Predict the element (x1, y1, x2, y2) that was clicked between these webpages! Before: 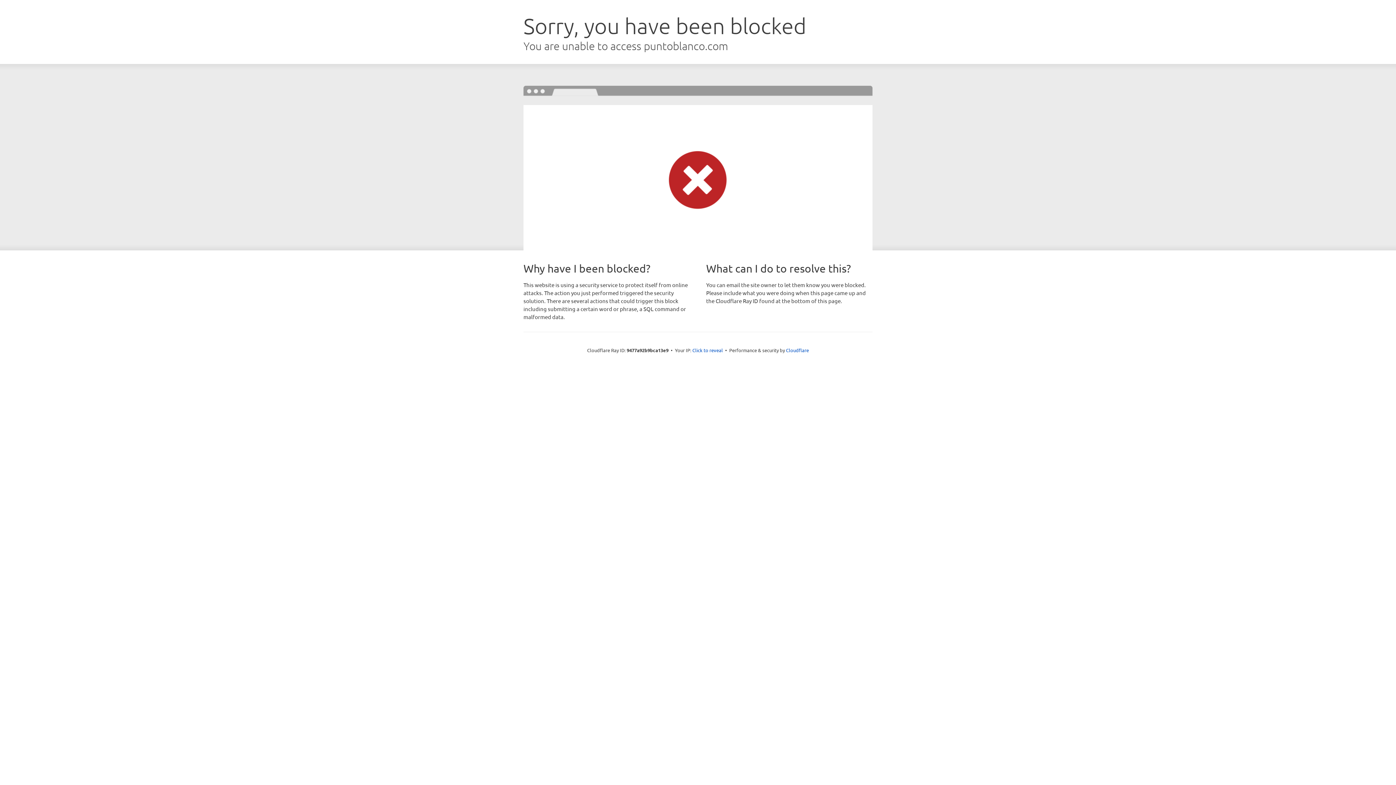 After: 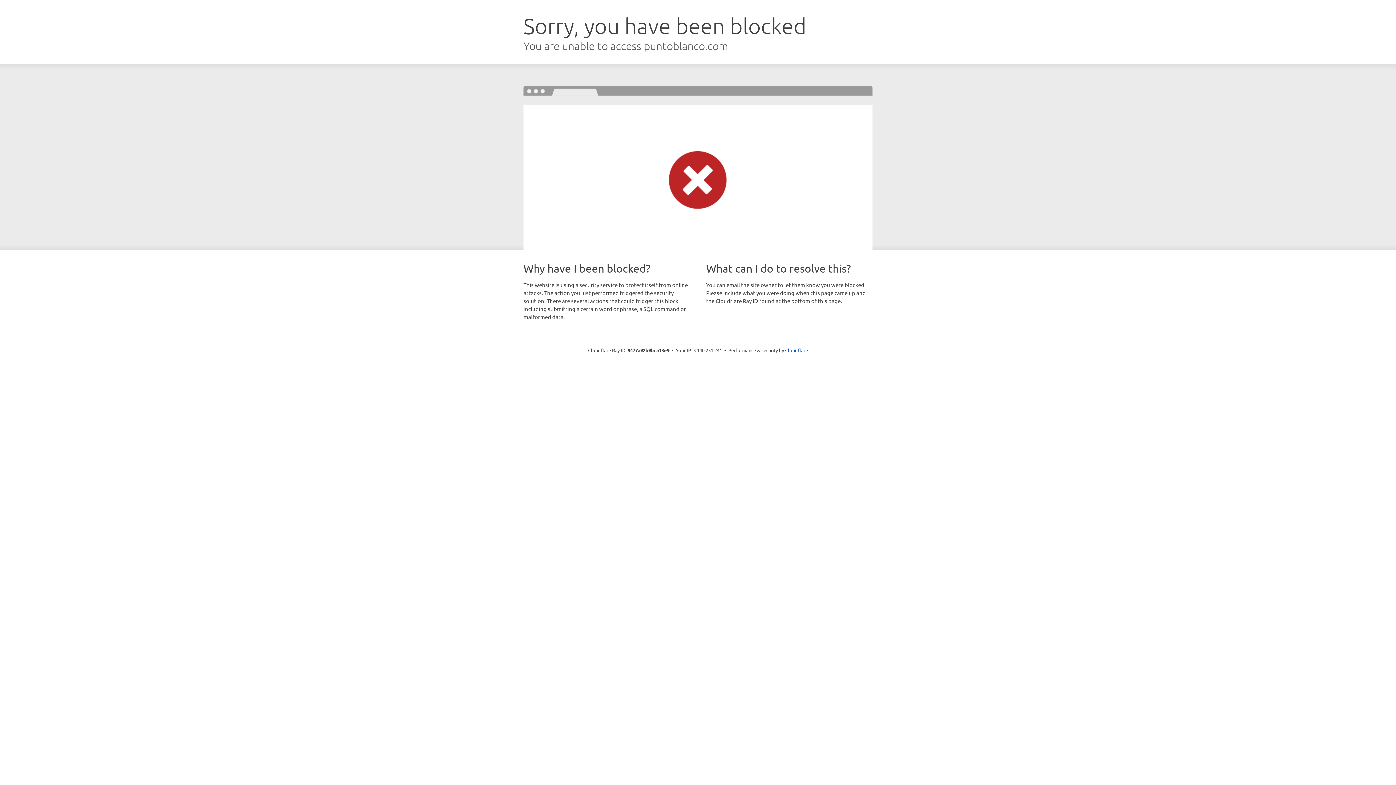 Action: label: Click to reveal bbox: (692, 346, 723, 353)